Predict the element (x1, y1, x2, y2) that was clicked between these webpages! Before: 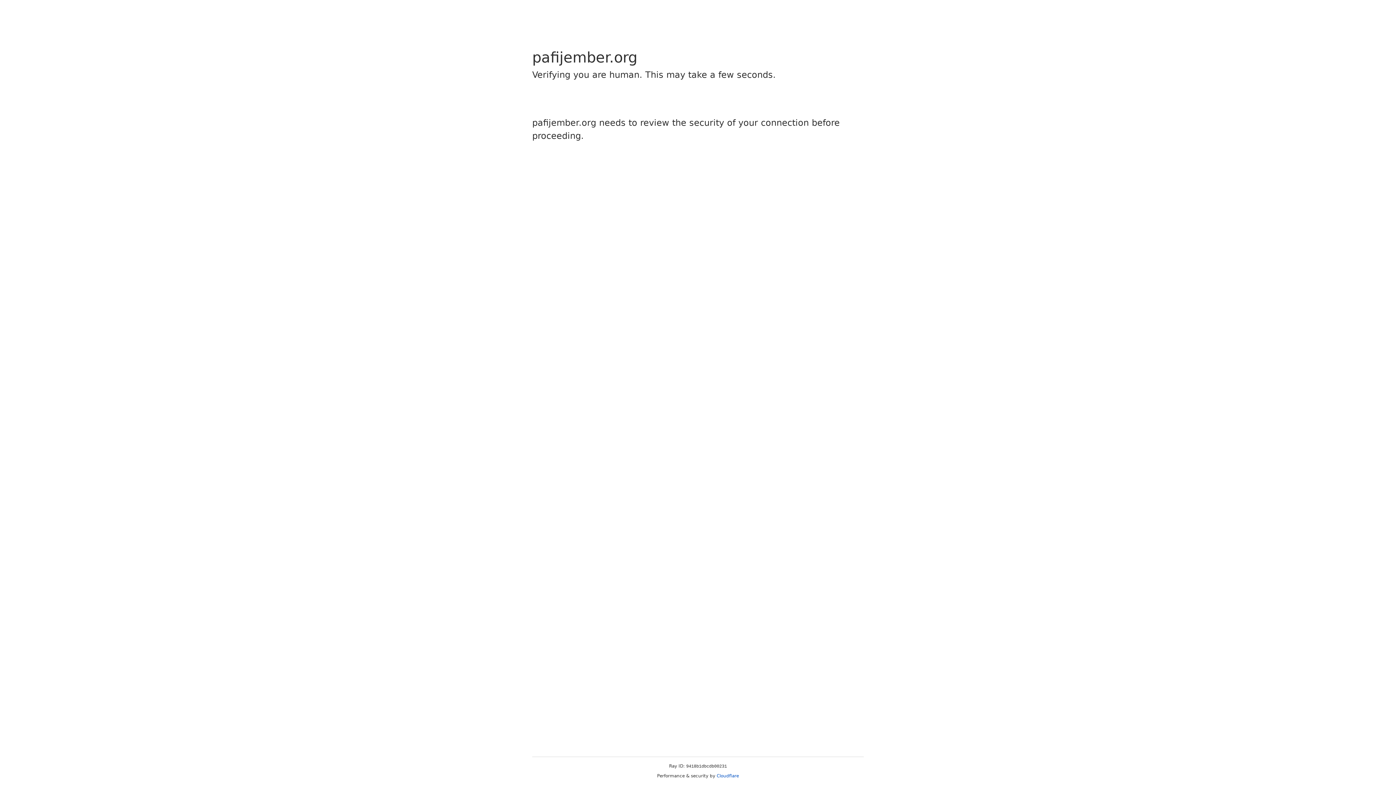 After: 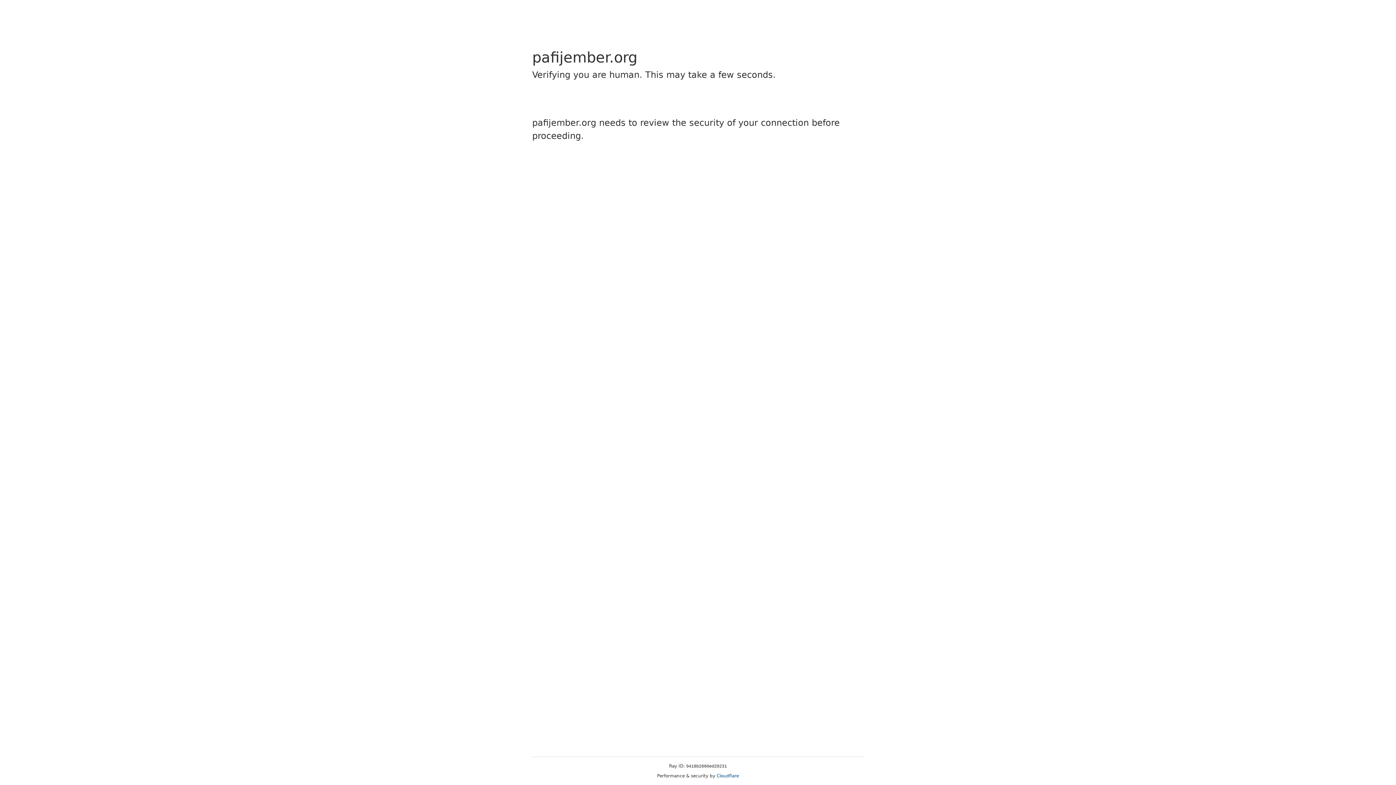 Action: label: Cloudflare bbox: (716, 773, 739, 778)